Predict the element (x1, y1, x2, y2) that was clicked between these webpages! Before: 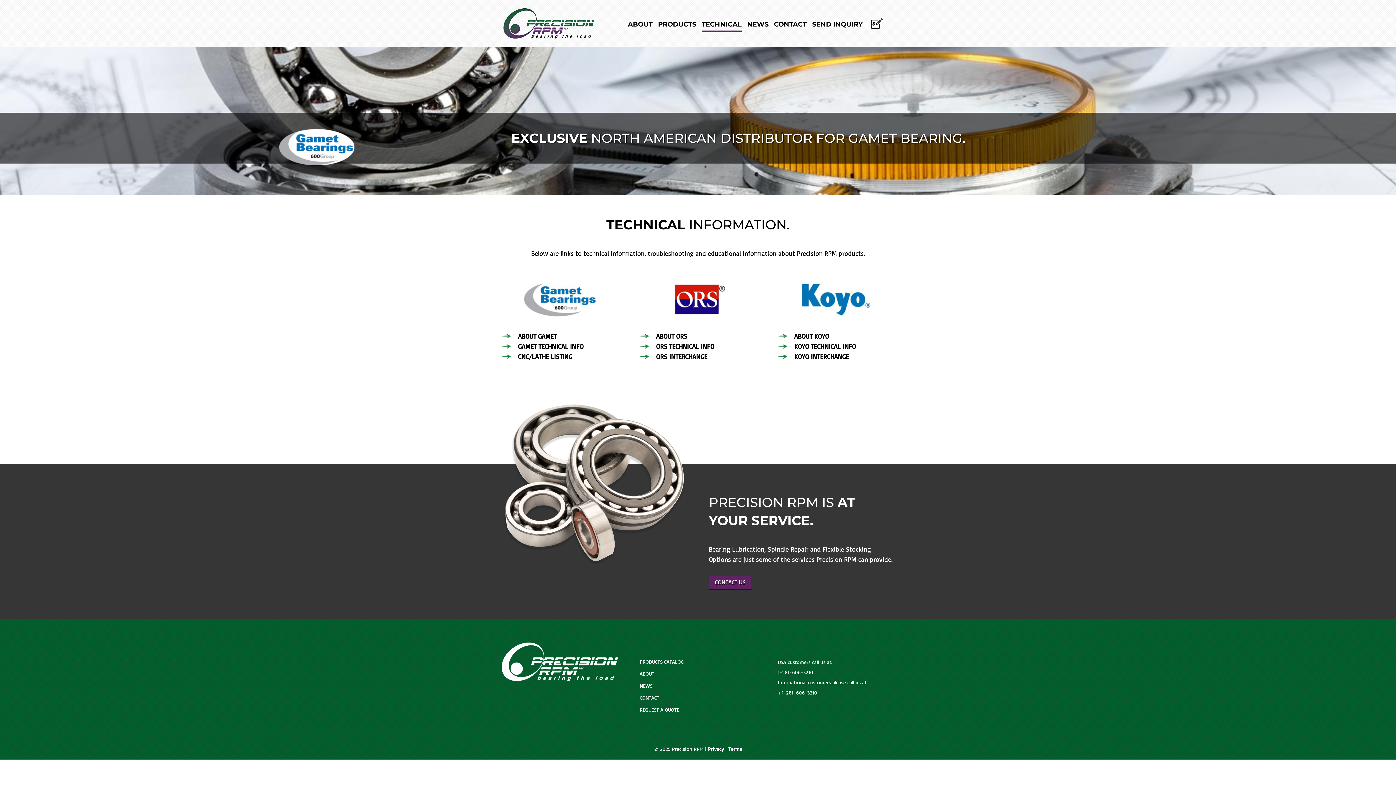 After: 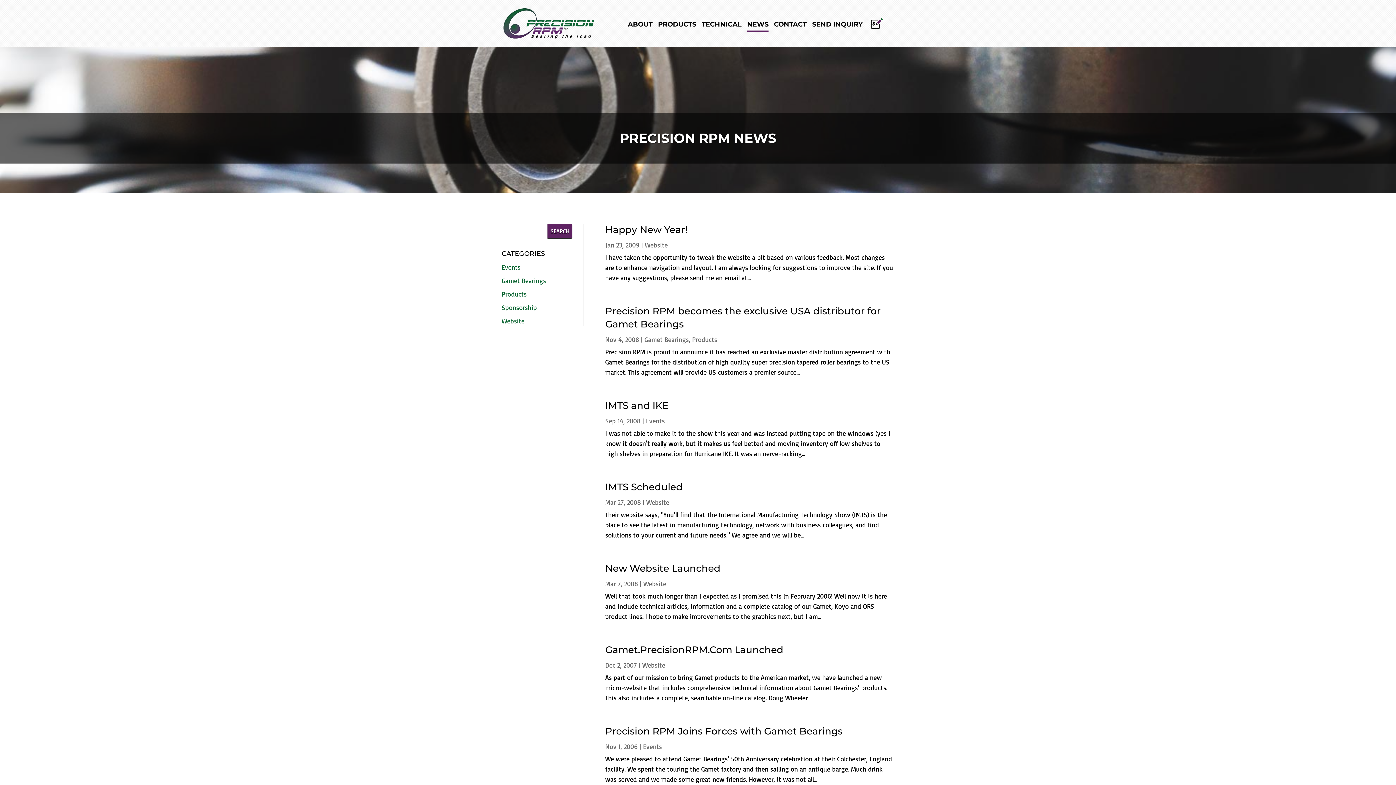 Action: label: NEWS bbox: (747, 21, 768, 32)